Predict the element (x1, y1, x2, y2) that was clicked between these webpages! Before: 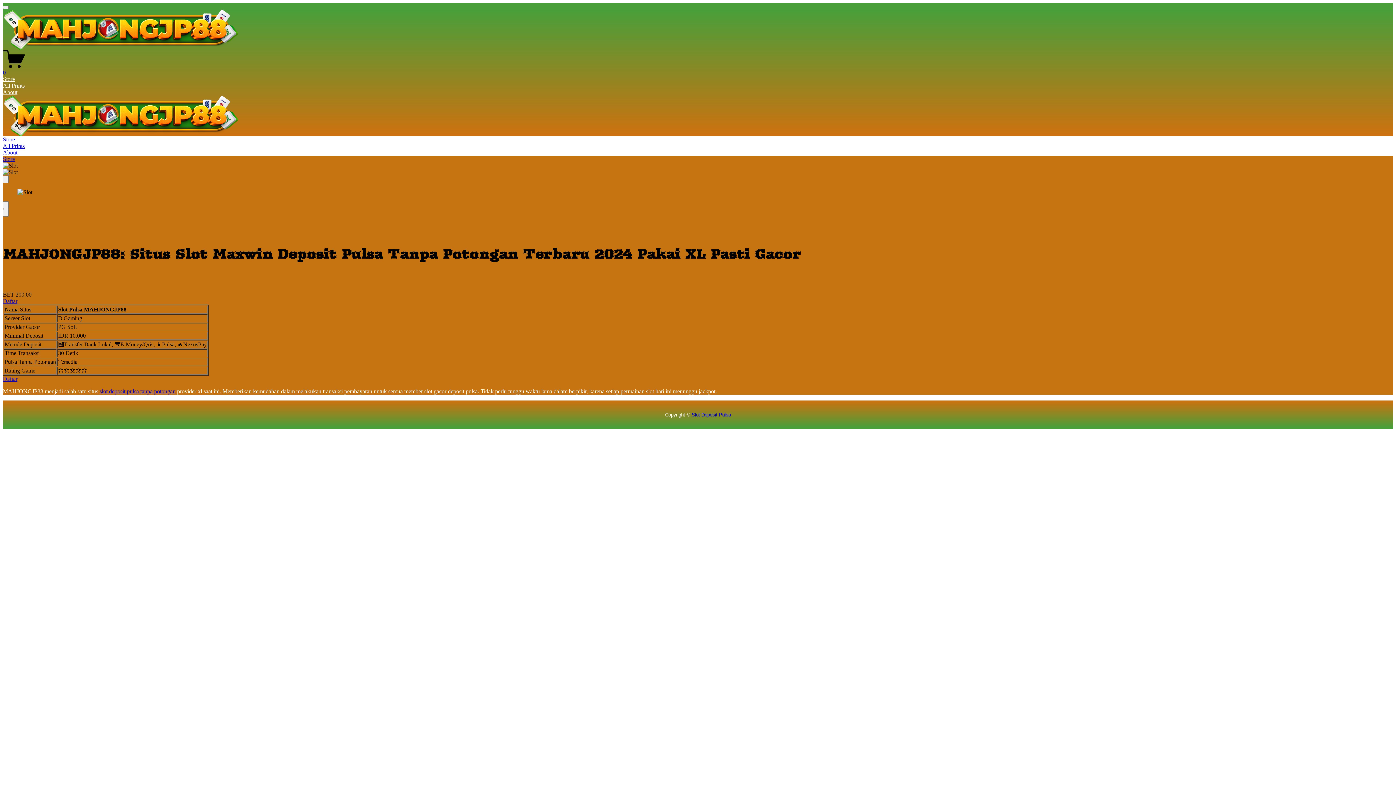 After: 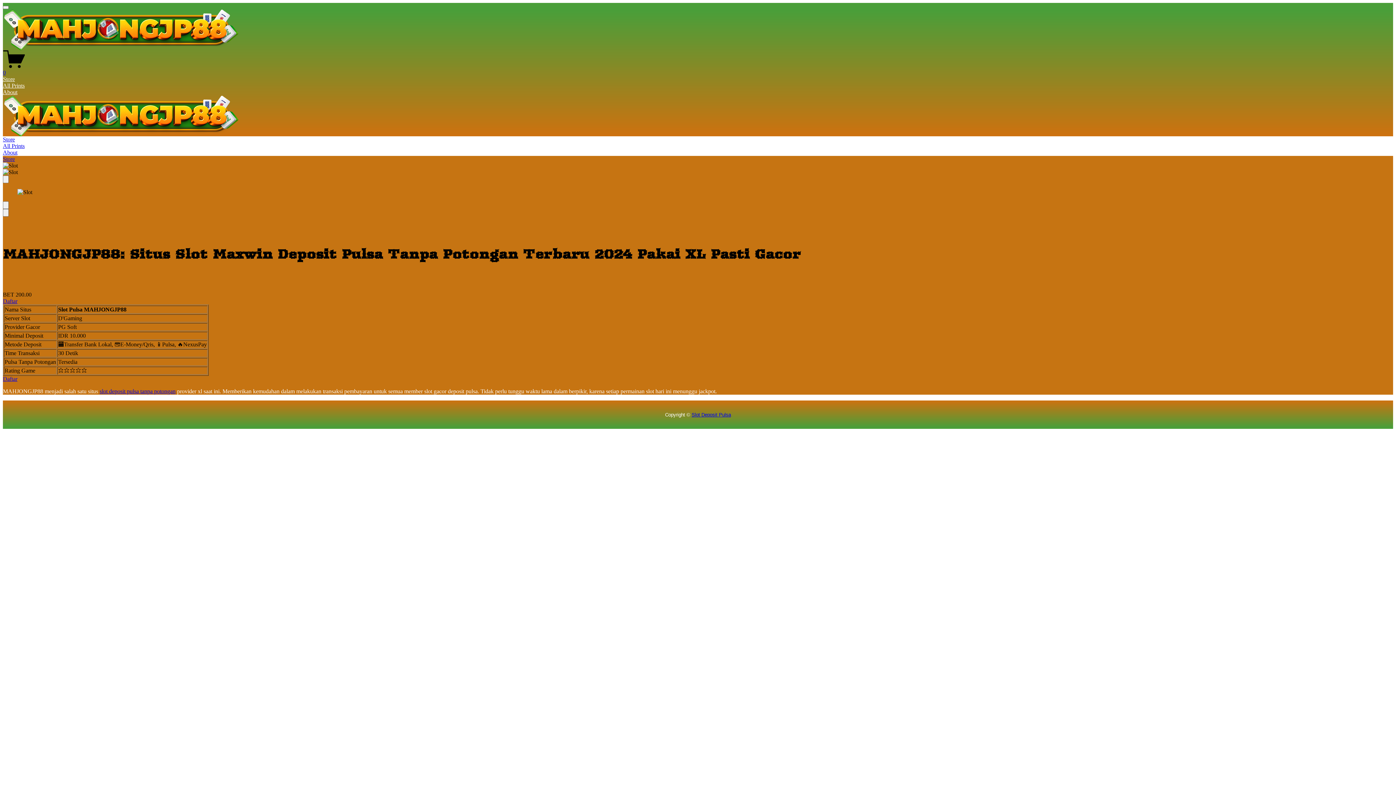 Action: bbox: (2, 82, 24, 88) label: All Prints